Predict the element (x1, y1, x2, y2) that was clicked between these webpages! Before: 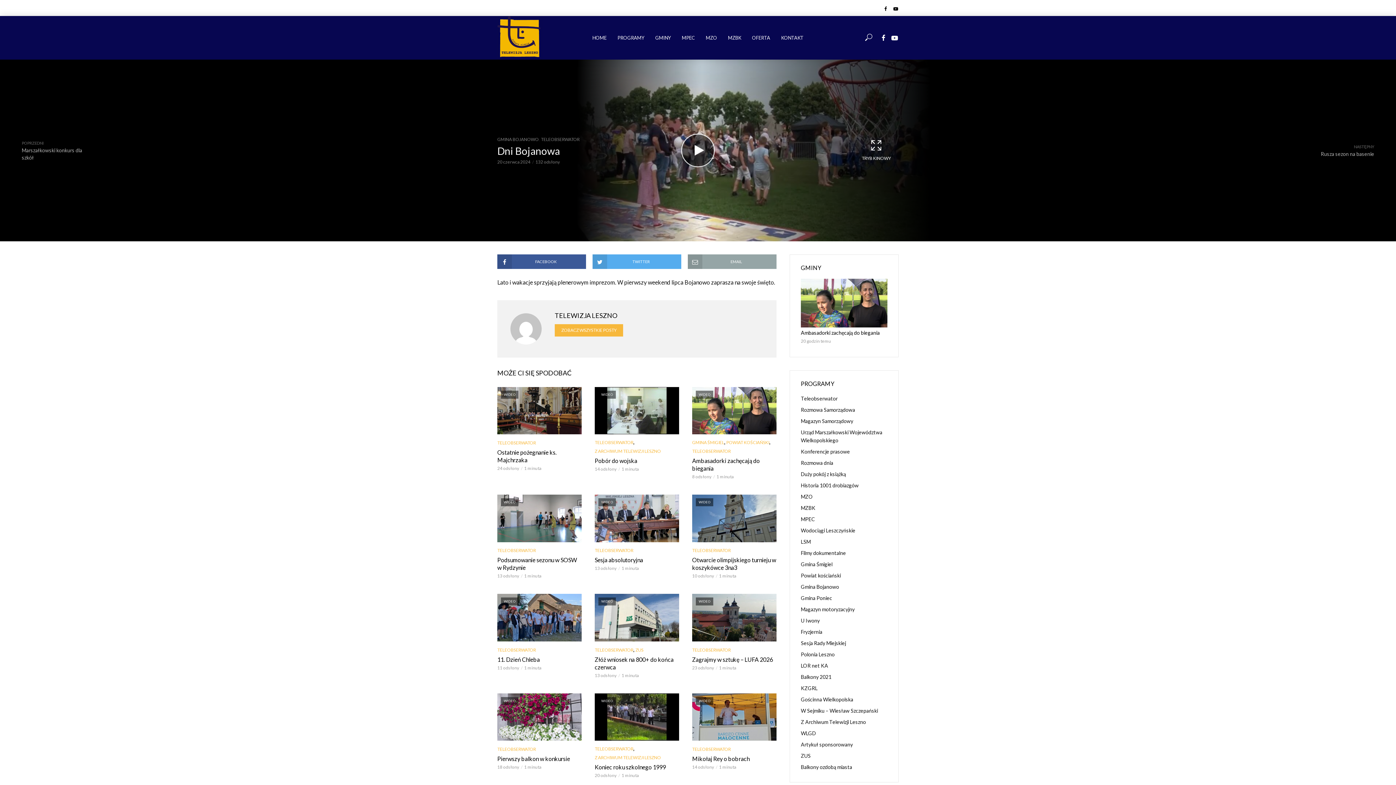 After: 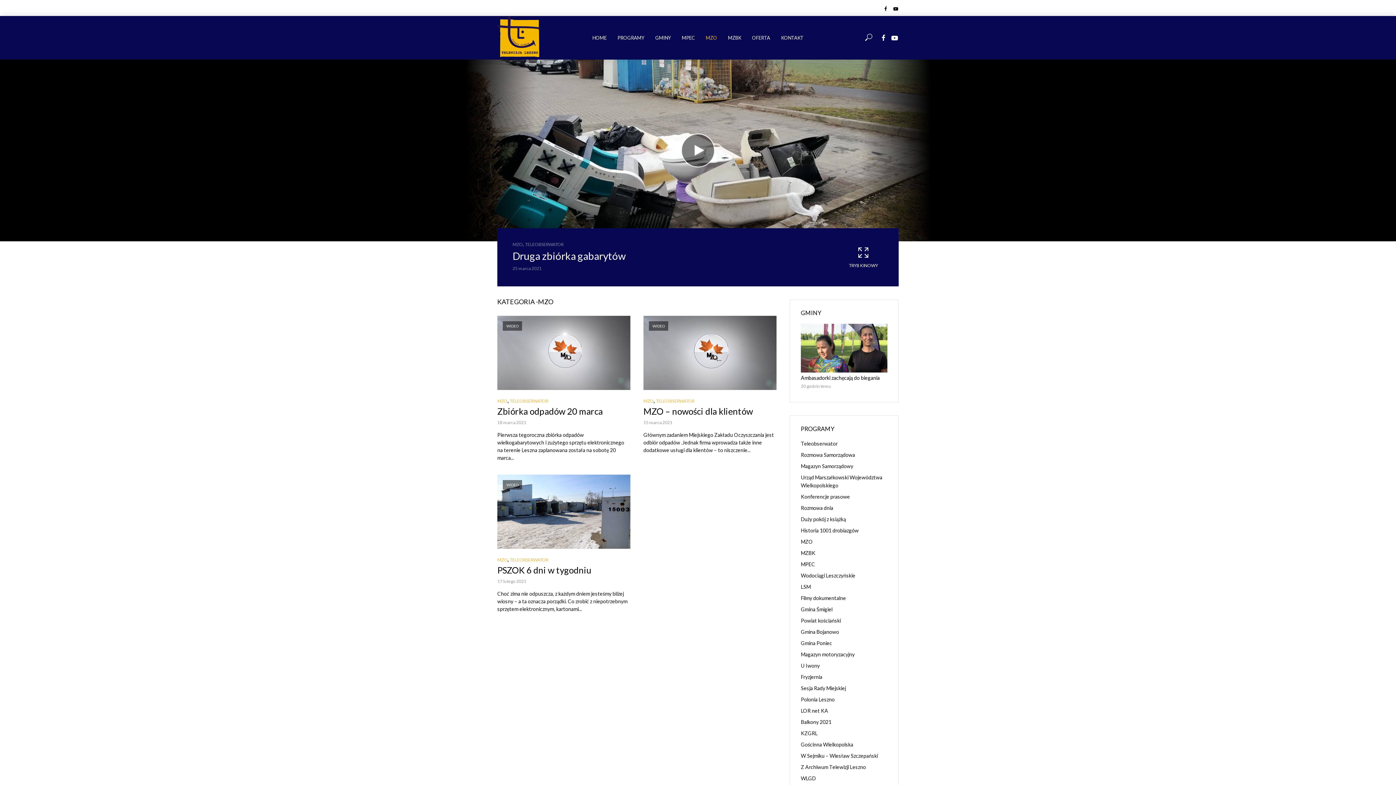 Action: label: MZO bbox: (700, 29, 722, 46)